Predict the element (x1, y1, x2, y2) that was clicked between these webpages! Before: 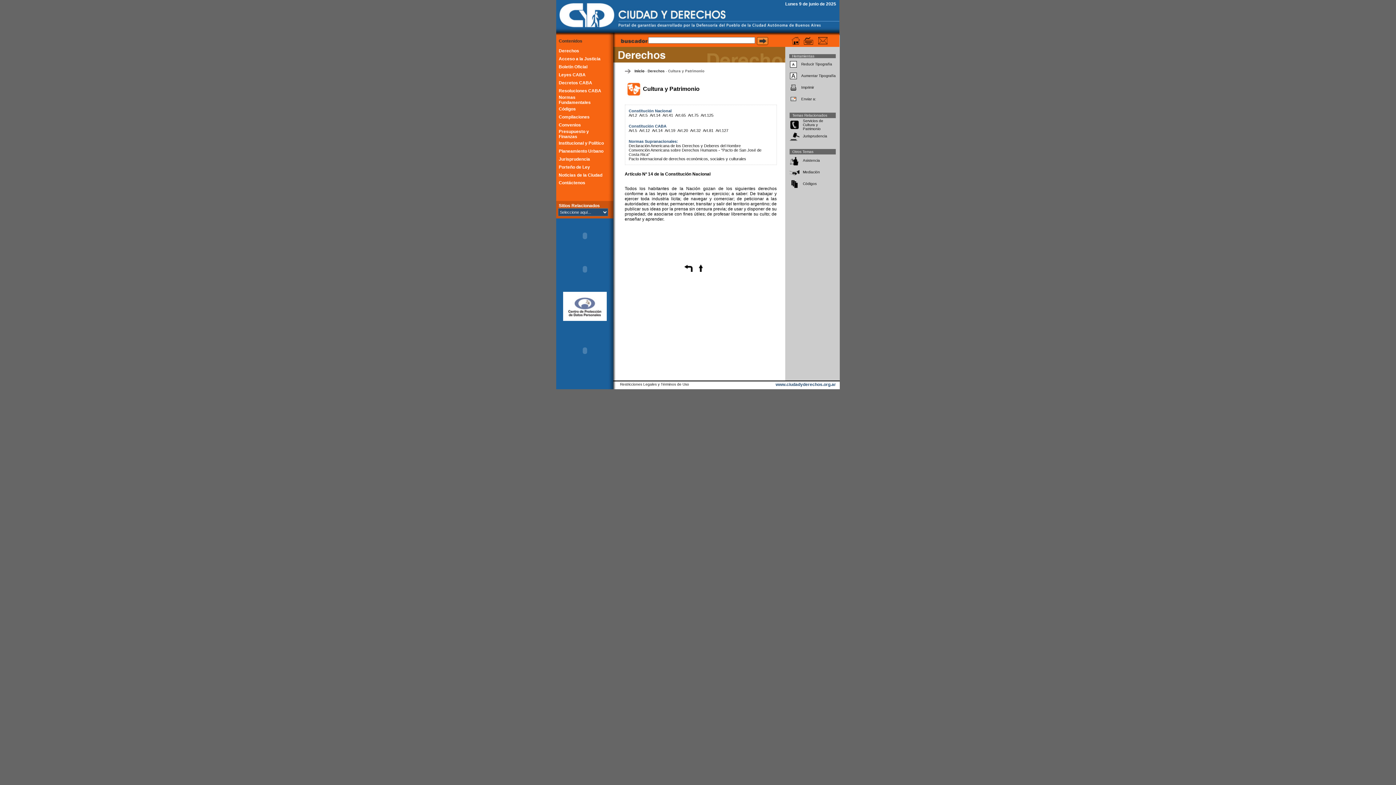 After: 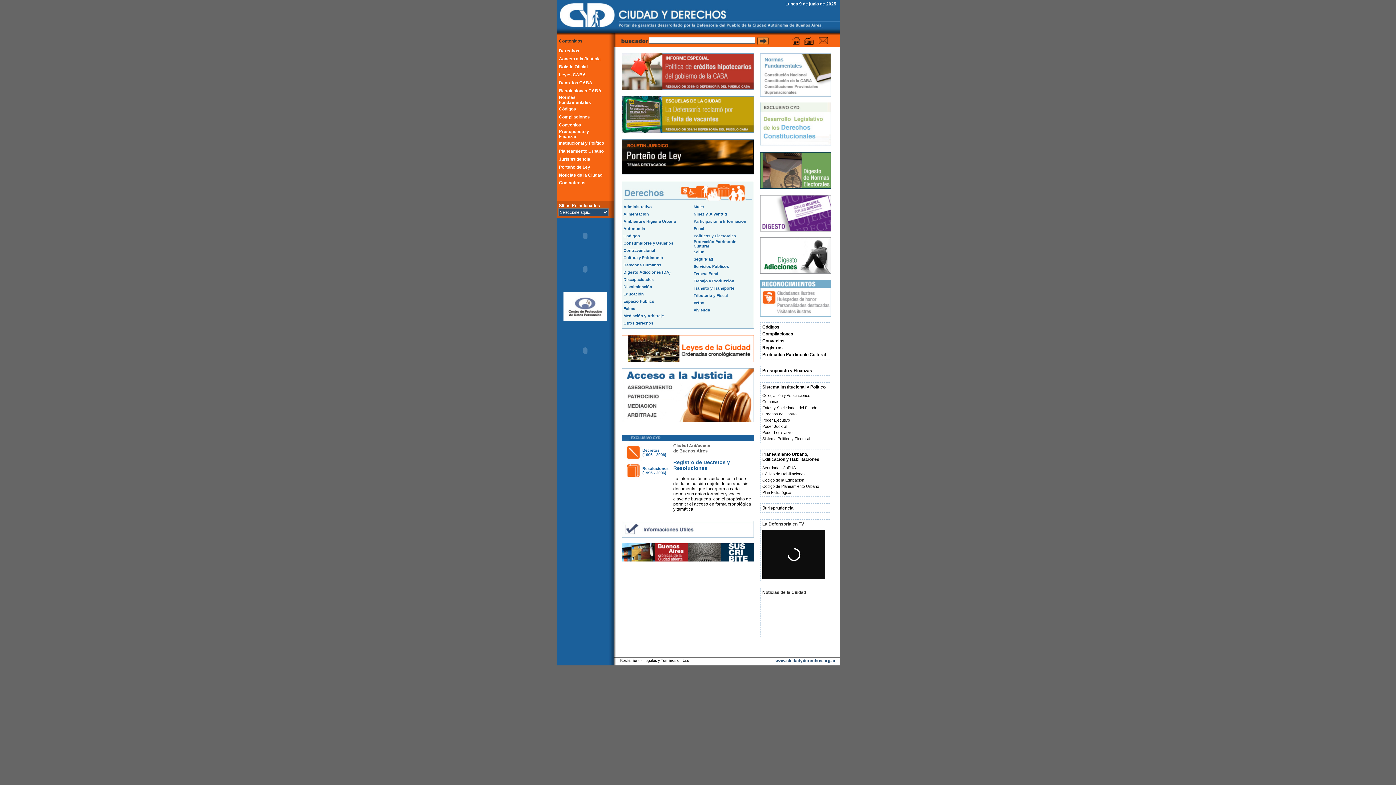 Action: bbox: (634, 69, 644, 73) label: Inicio